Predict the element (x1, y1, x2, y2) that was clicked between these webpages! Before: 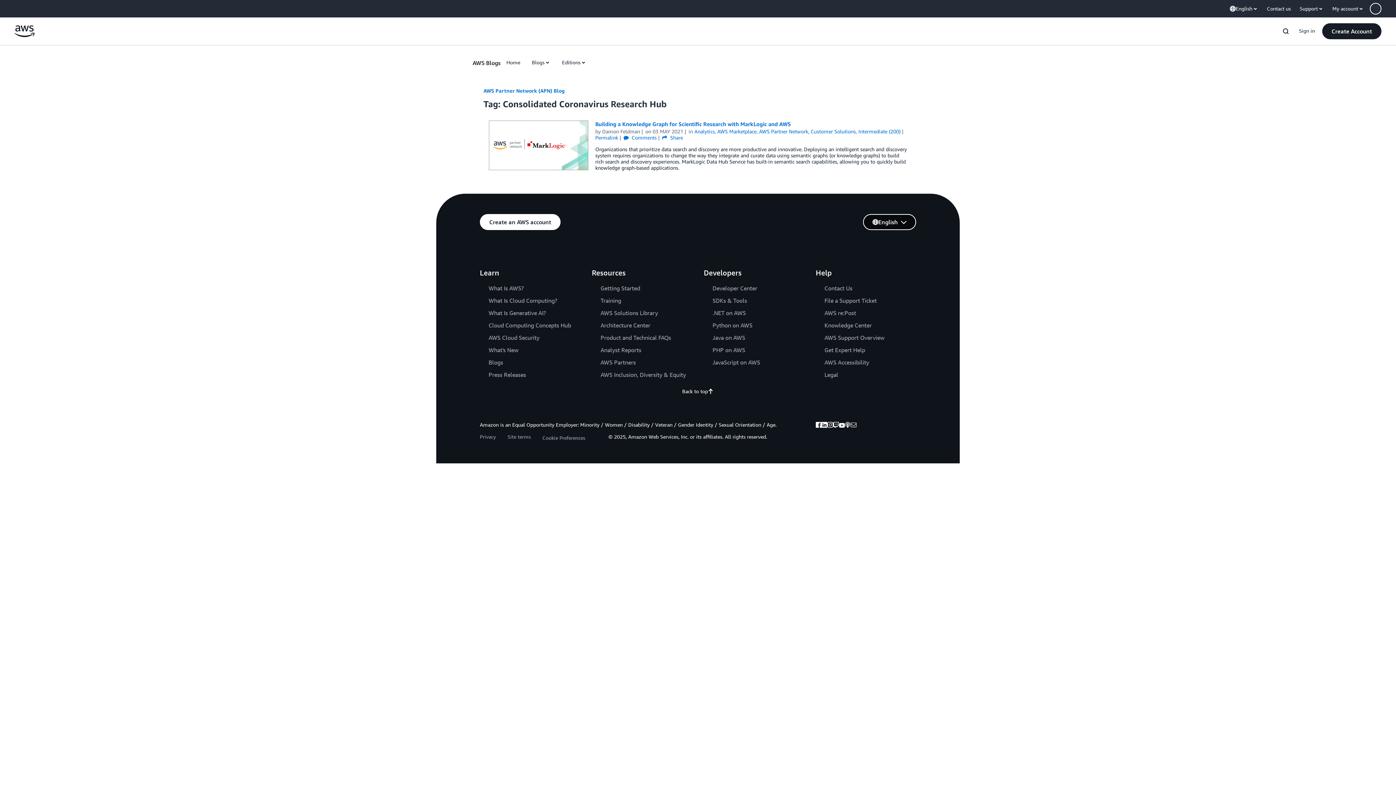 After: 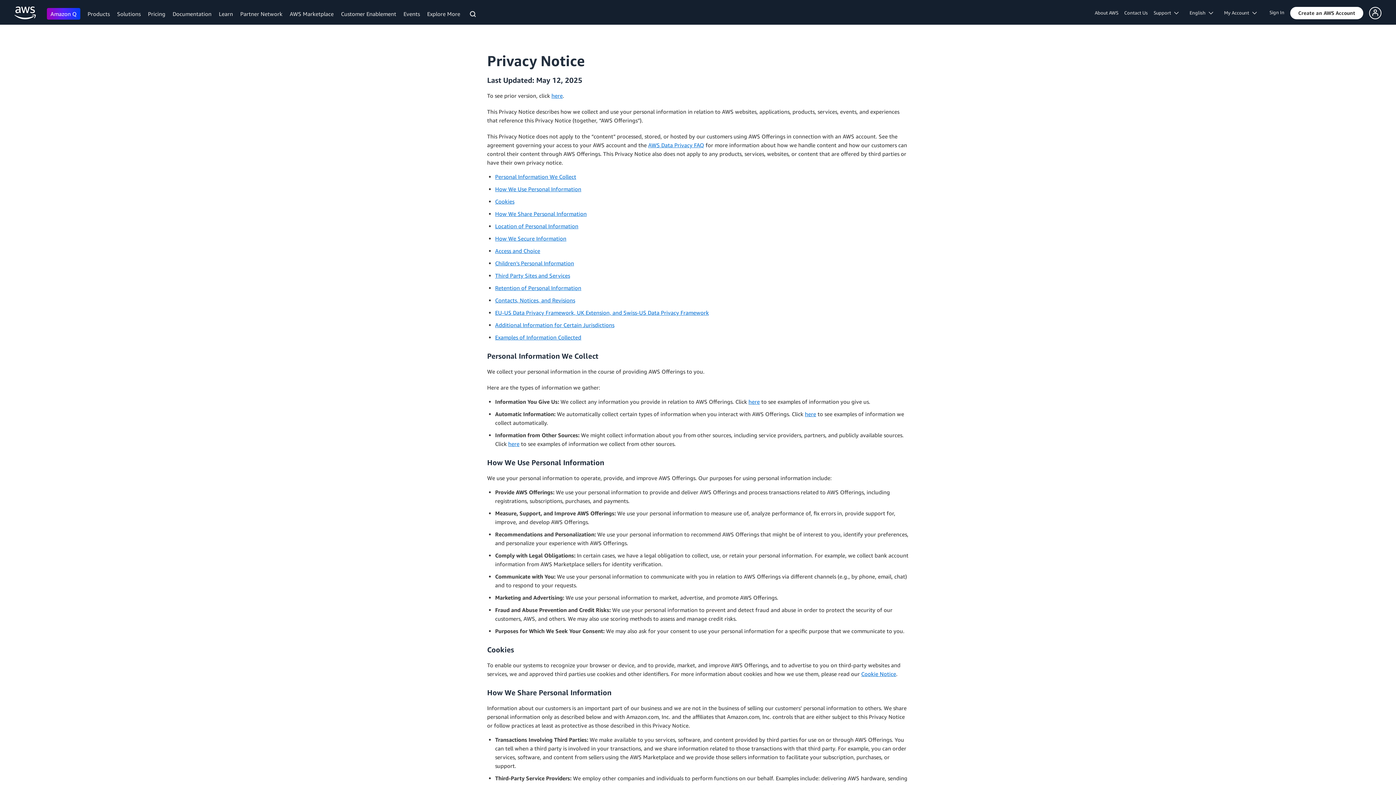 Action: bbox: (480, 433, 496, 440) label: Privacy